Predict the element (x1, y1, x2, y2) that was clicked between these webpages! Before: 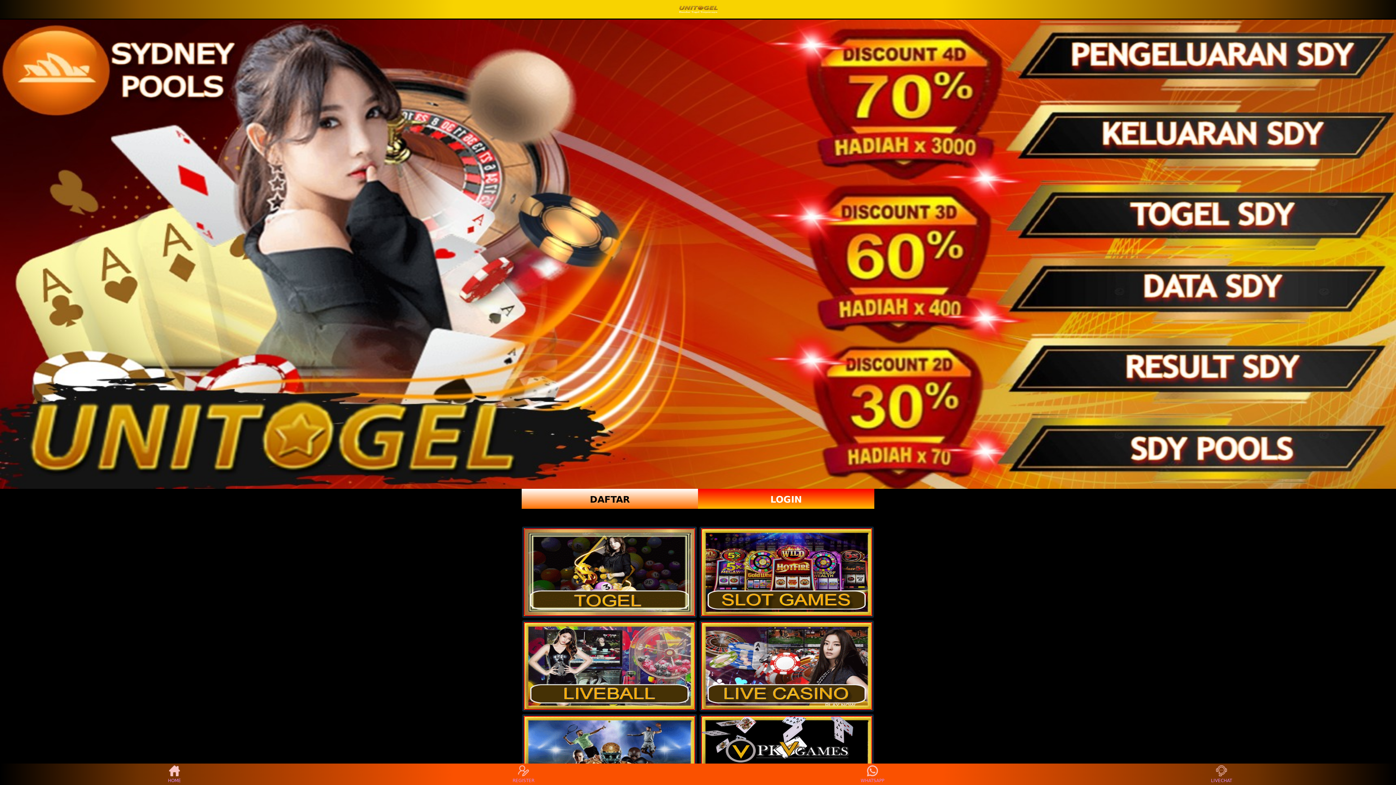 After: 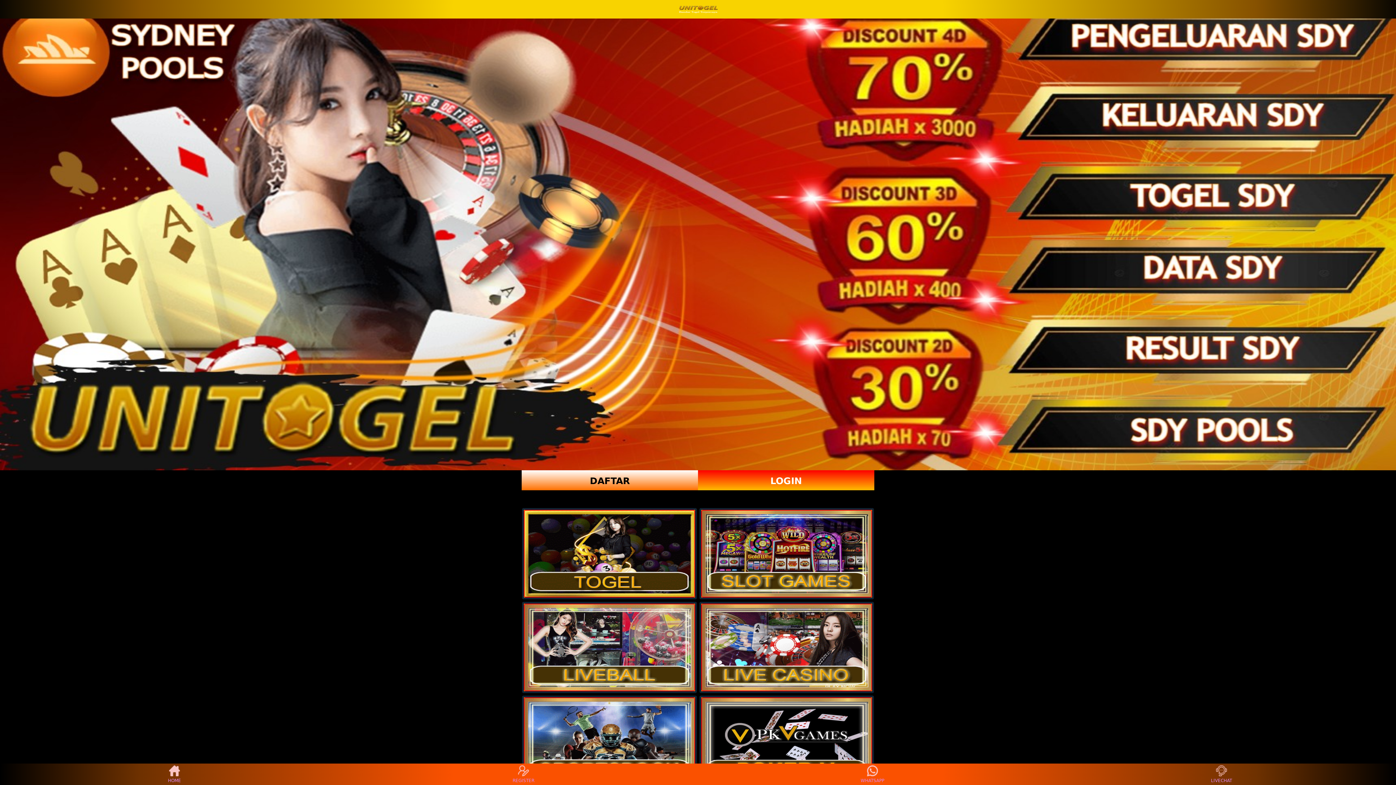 Action: bbox: (524, 716, 695, 804)